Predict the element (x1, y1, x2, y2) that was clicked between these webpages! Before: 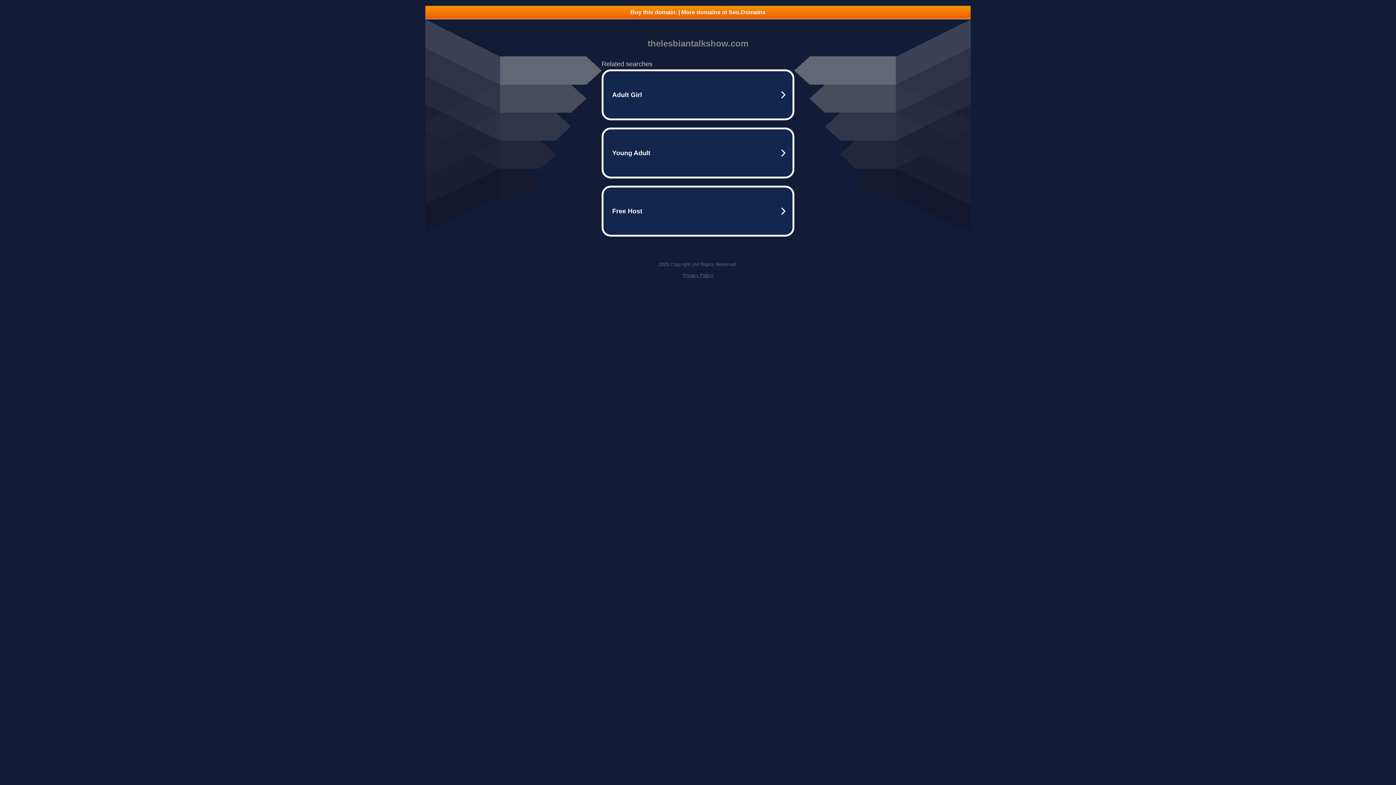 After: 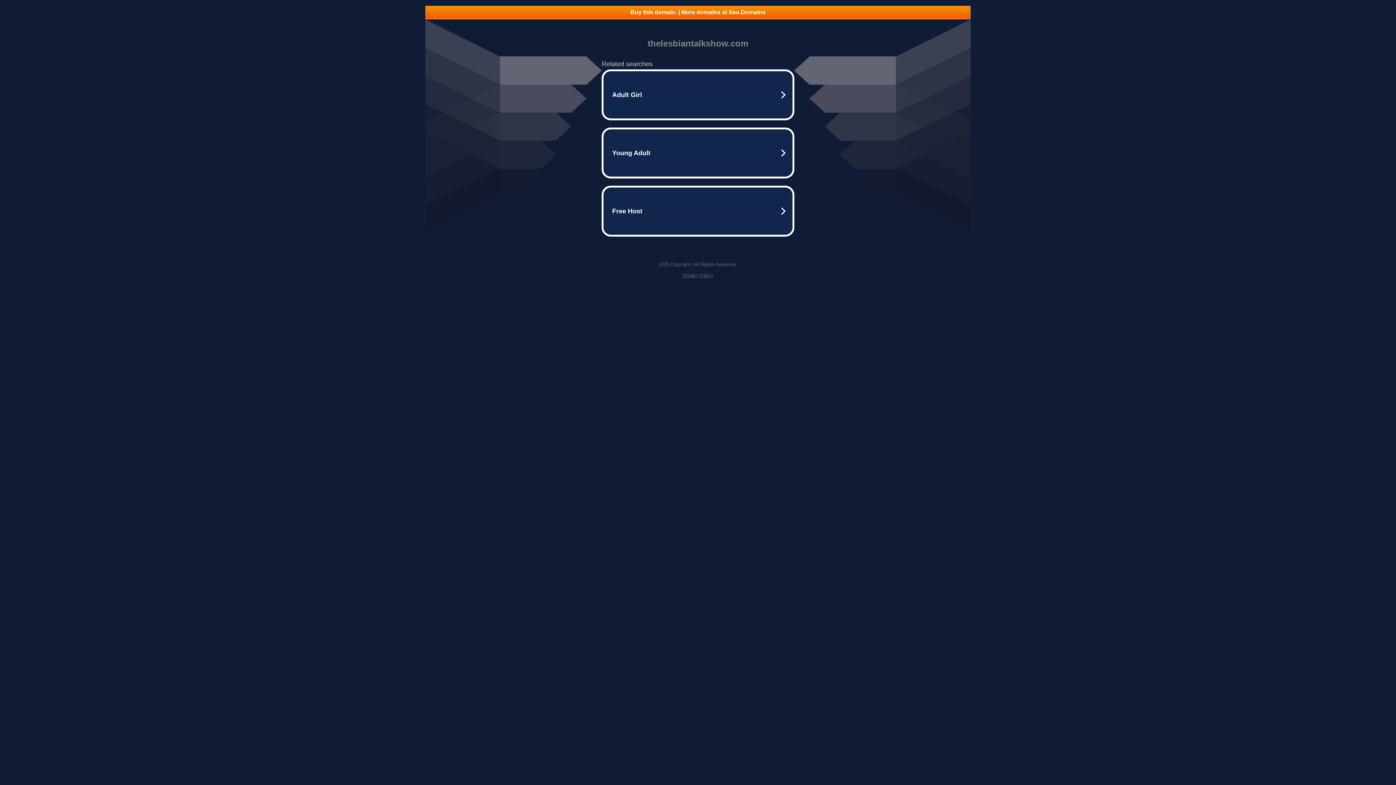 Action: label: Buy this domain. | More domains at Seo.Domains bbox: (425, 5, 970, 18)